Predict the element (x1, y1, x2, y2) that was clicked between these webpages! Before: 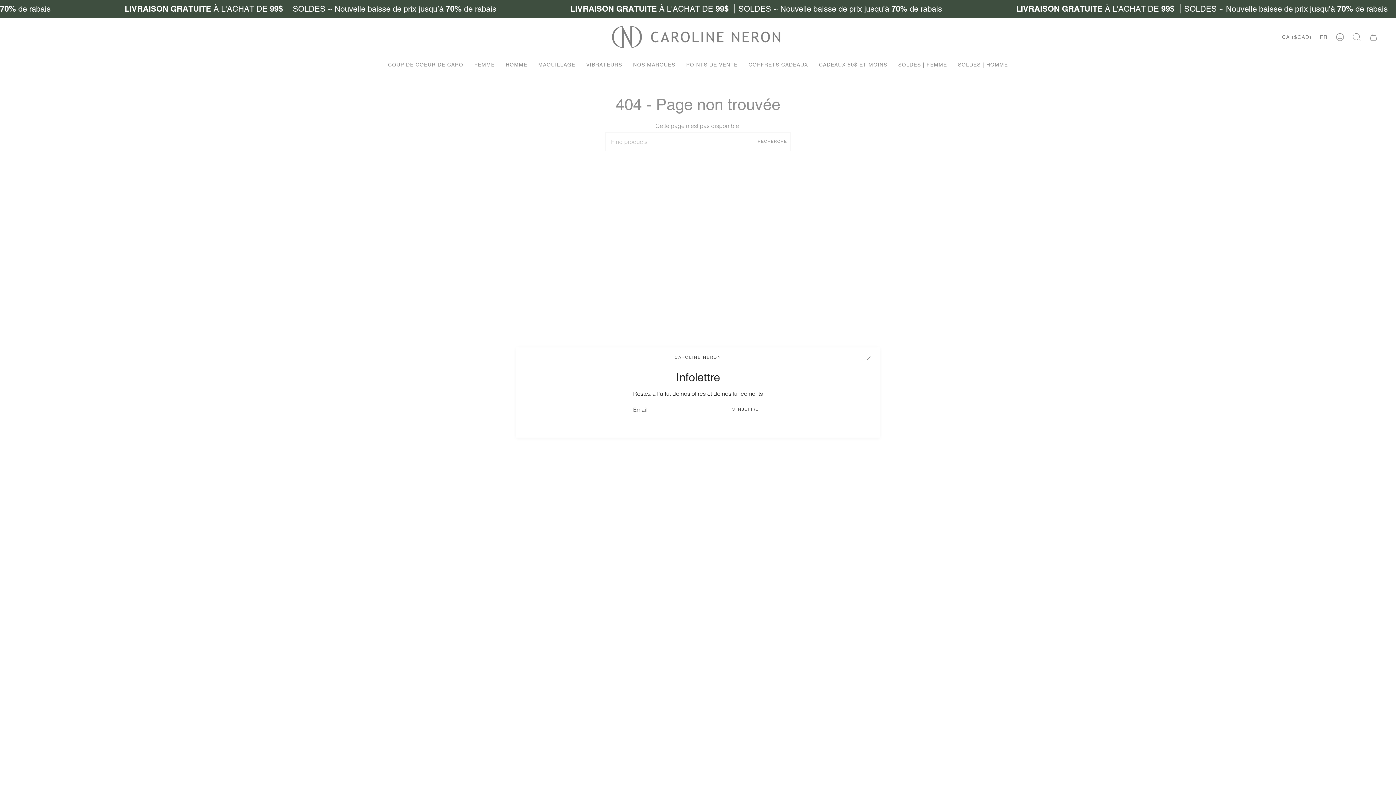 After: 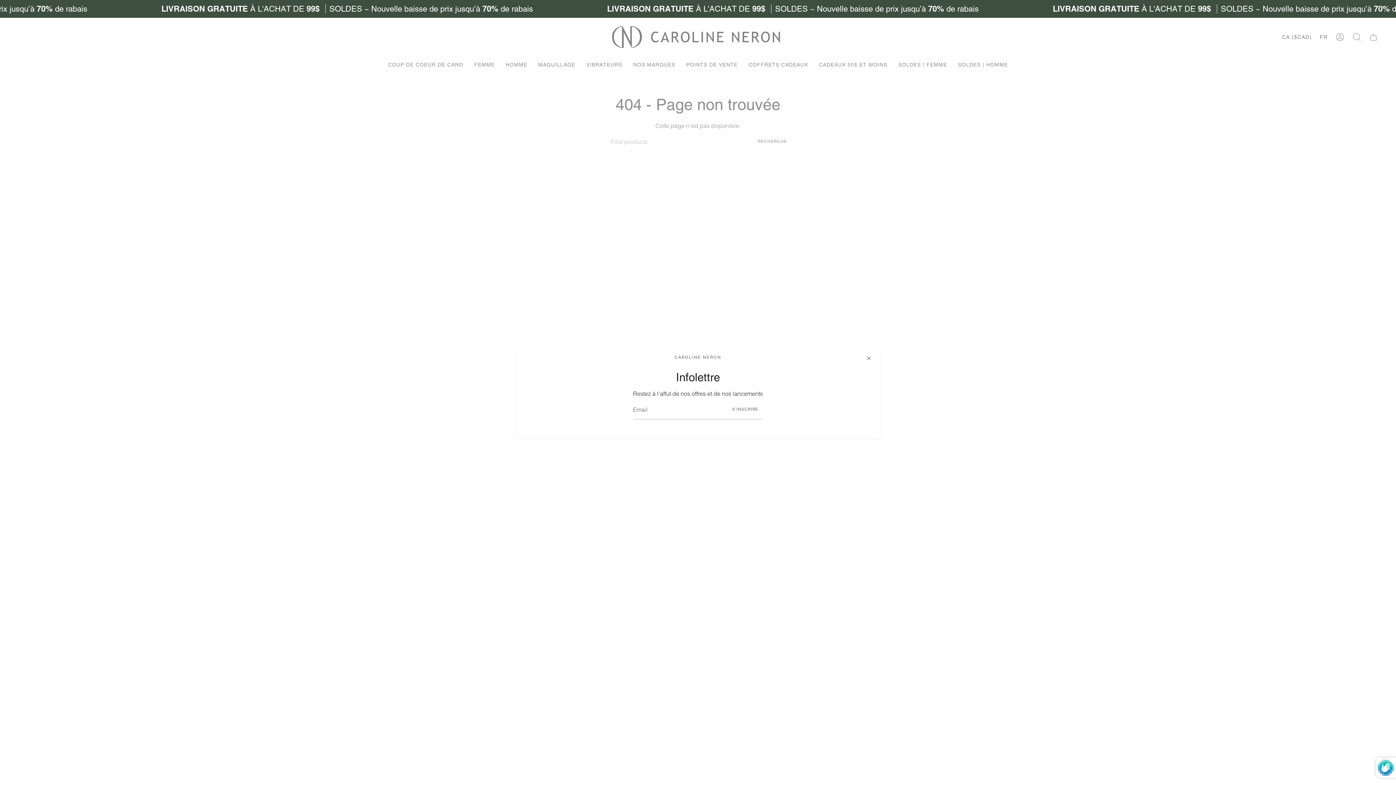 Action: bbox: (728, 400, 763, 419) label: S'INSCRIRE